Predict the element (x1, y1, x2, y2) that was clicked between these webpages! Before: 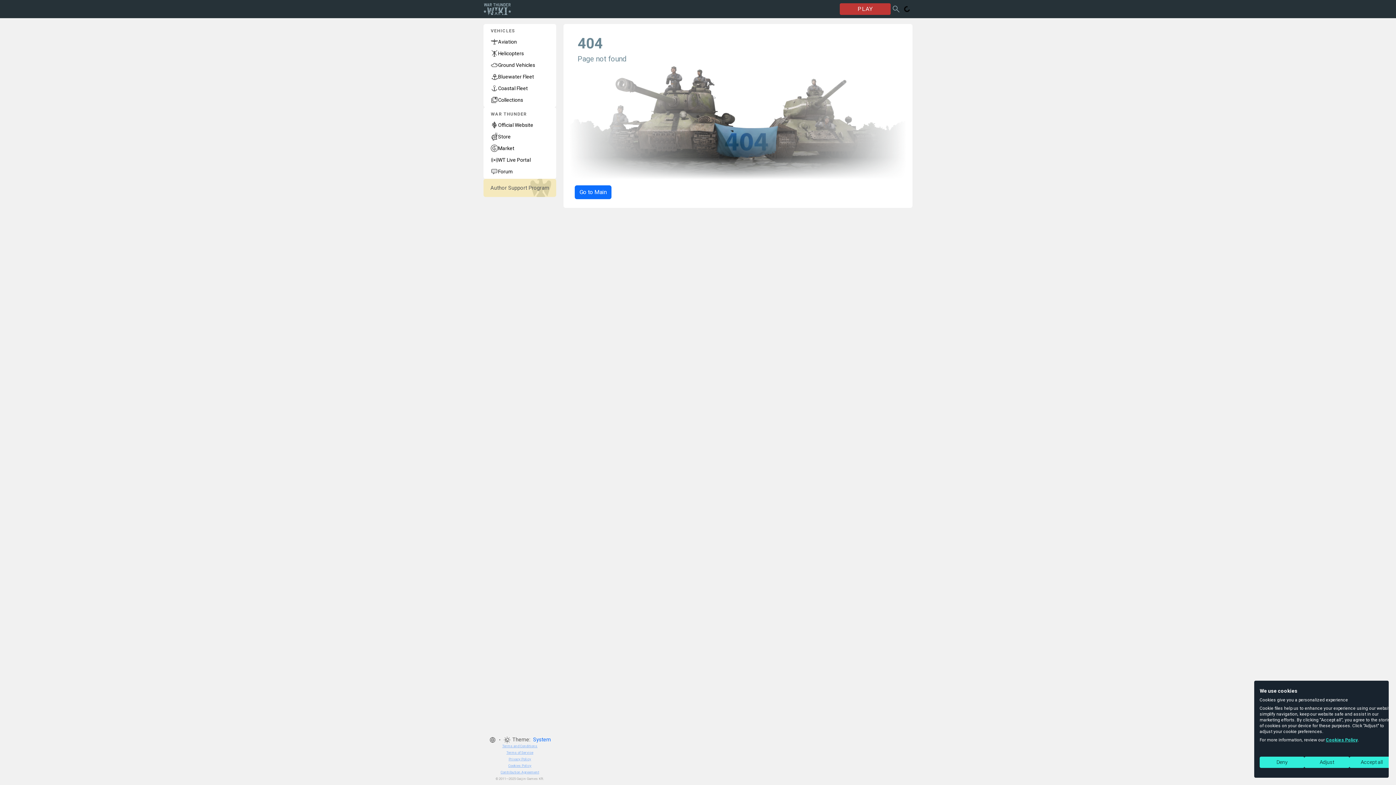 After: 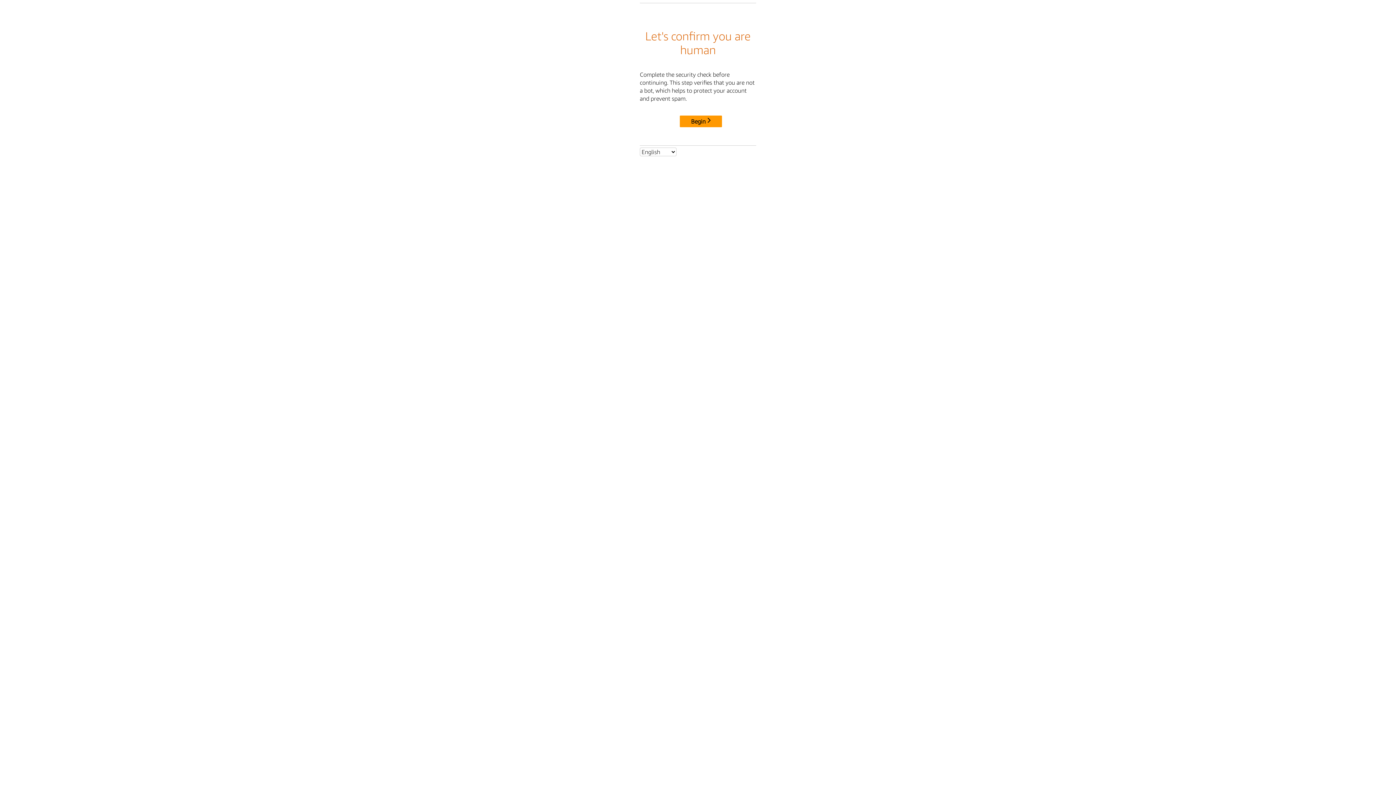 Action: bbox: (483, 3, 511, 14)